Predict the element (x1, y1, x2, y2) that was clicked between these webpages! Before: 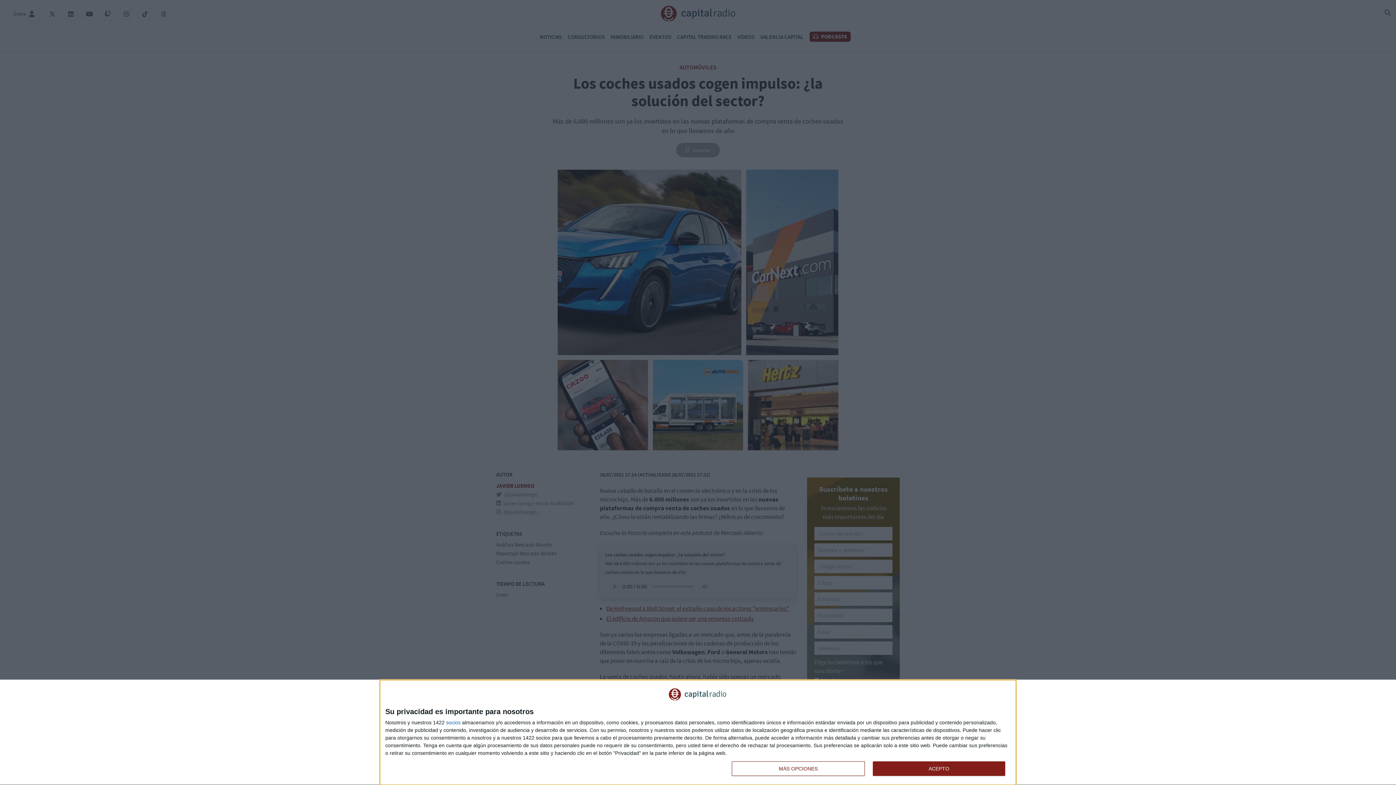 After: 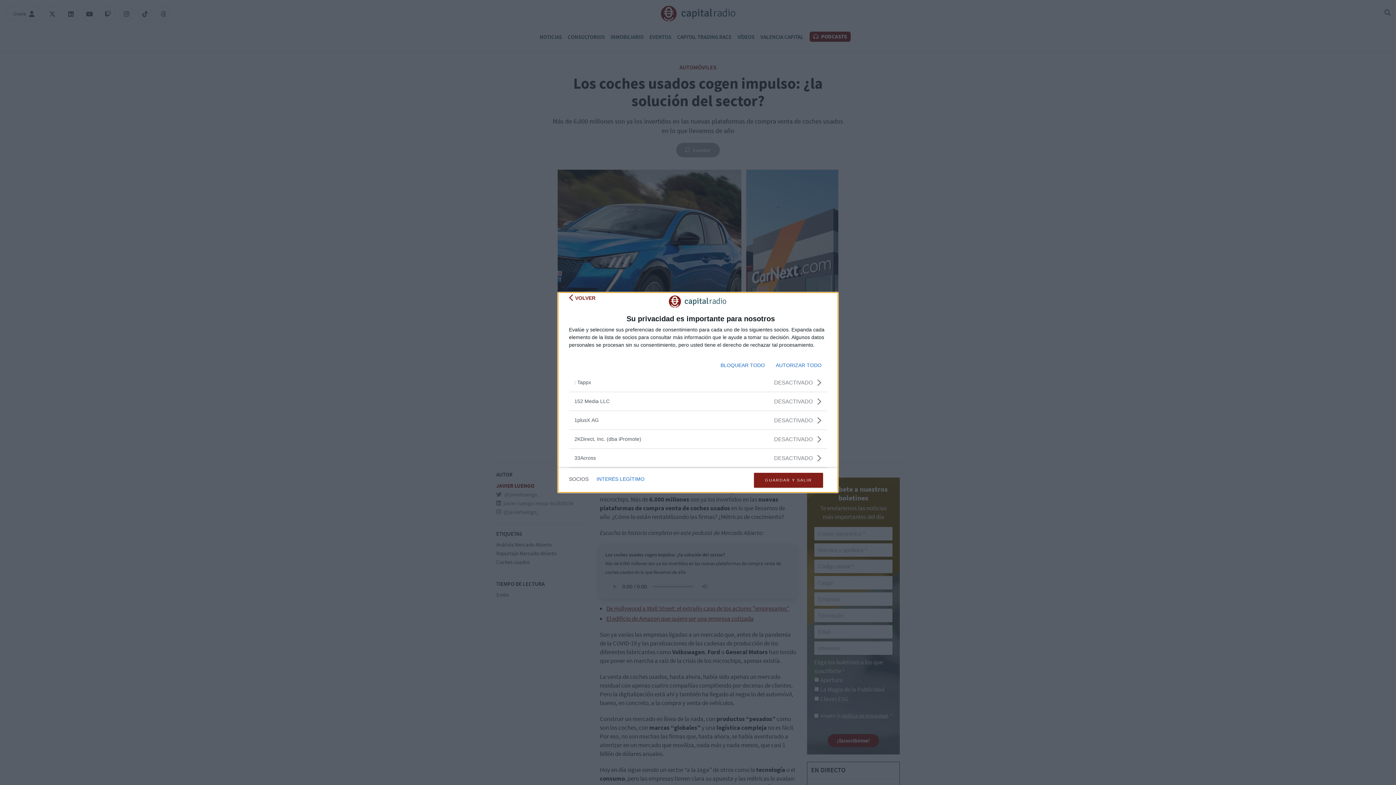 Action: bbox: (446, 720, 460, 725) label: socios